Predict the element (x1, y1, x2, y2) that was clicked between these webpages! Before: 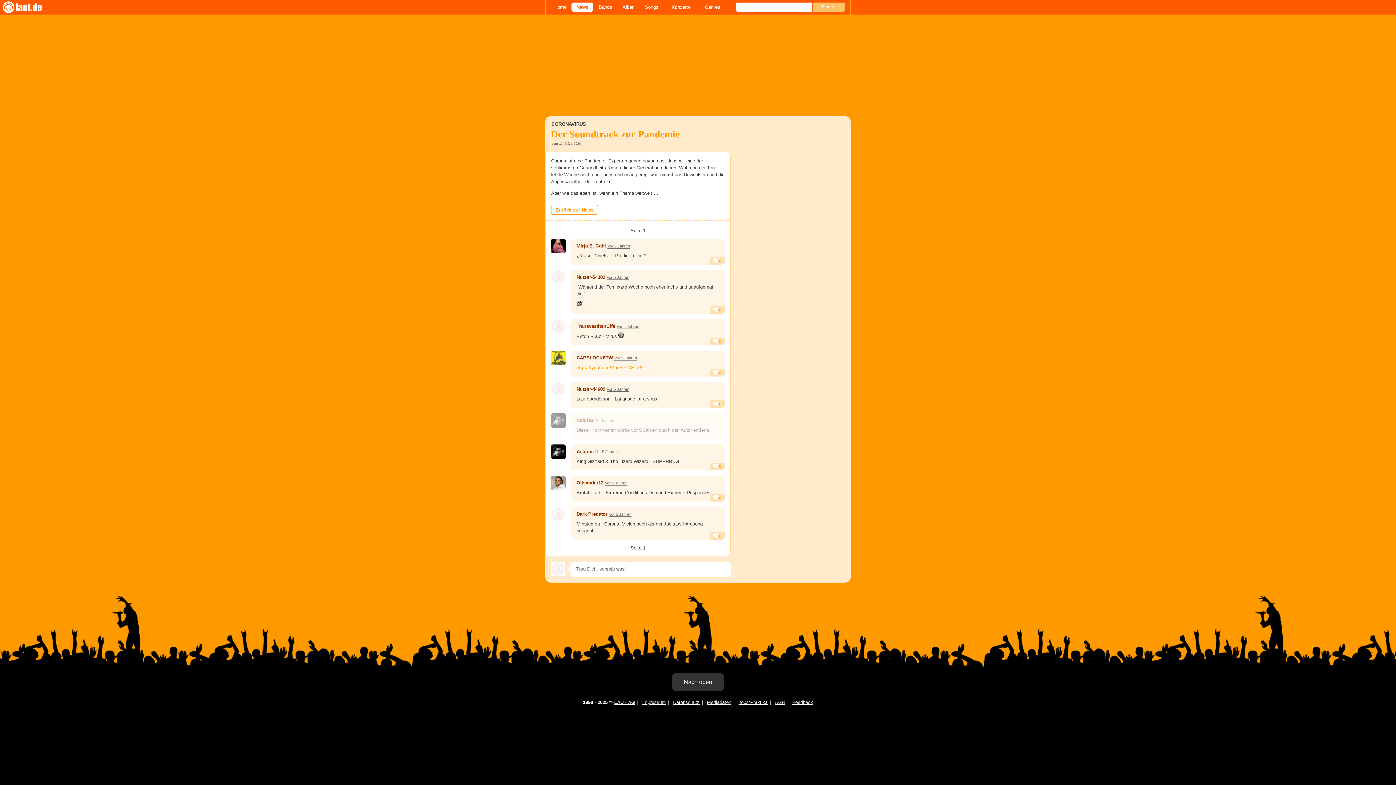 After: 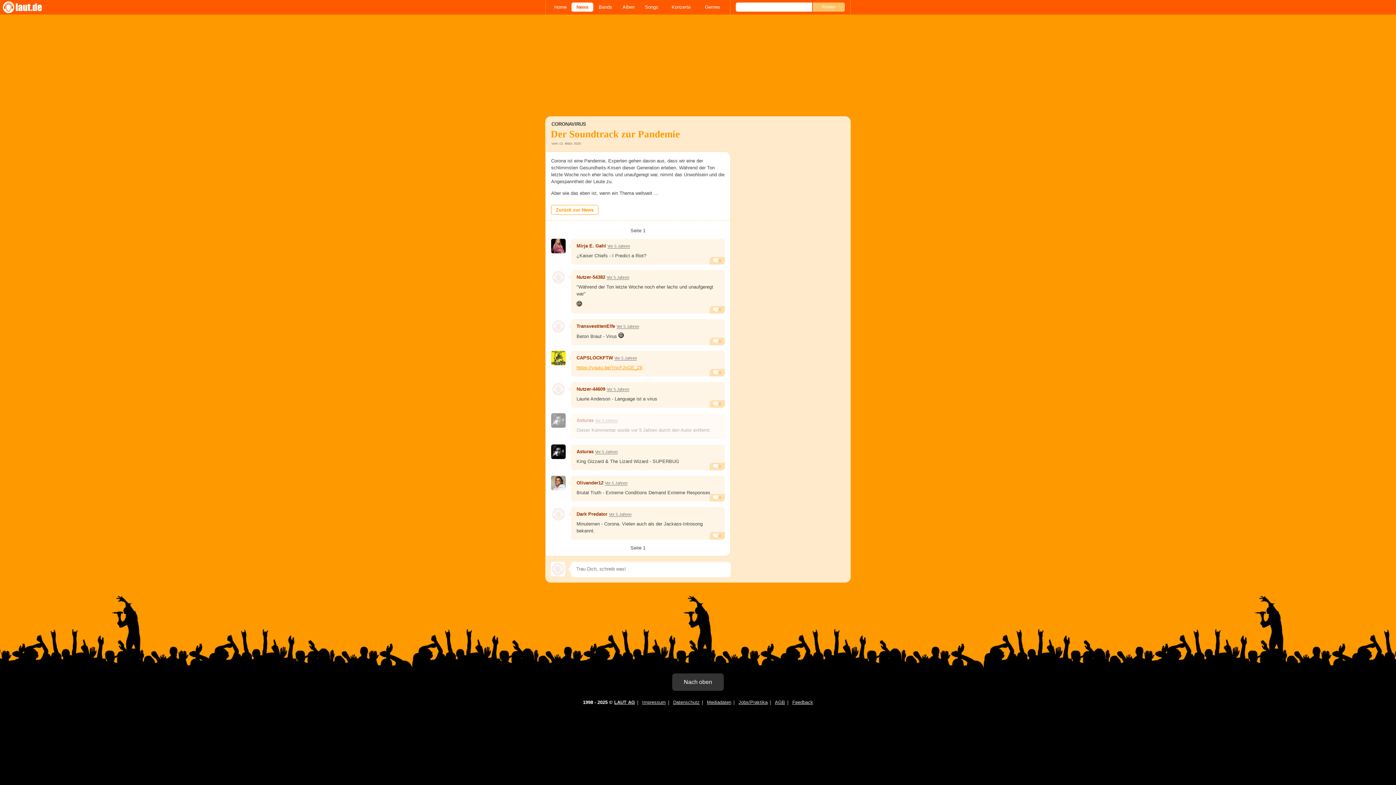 Action: bbox: (607, 243, 630, 248) label: Vor 5 Jahren